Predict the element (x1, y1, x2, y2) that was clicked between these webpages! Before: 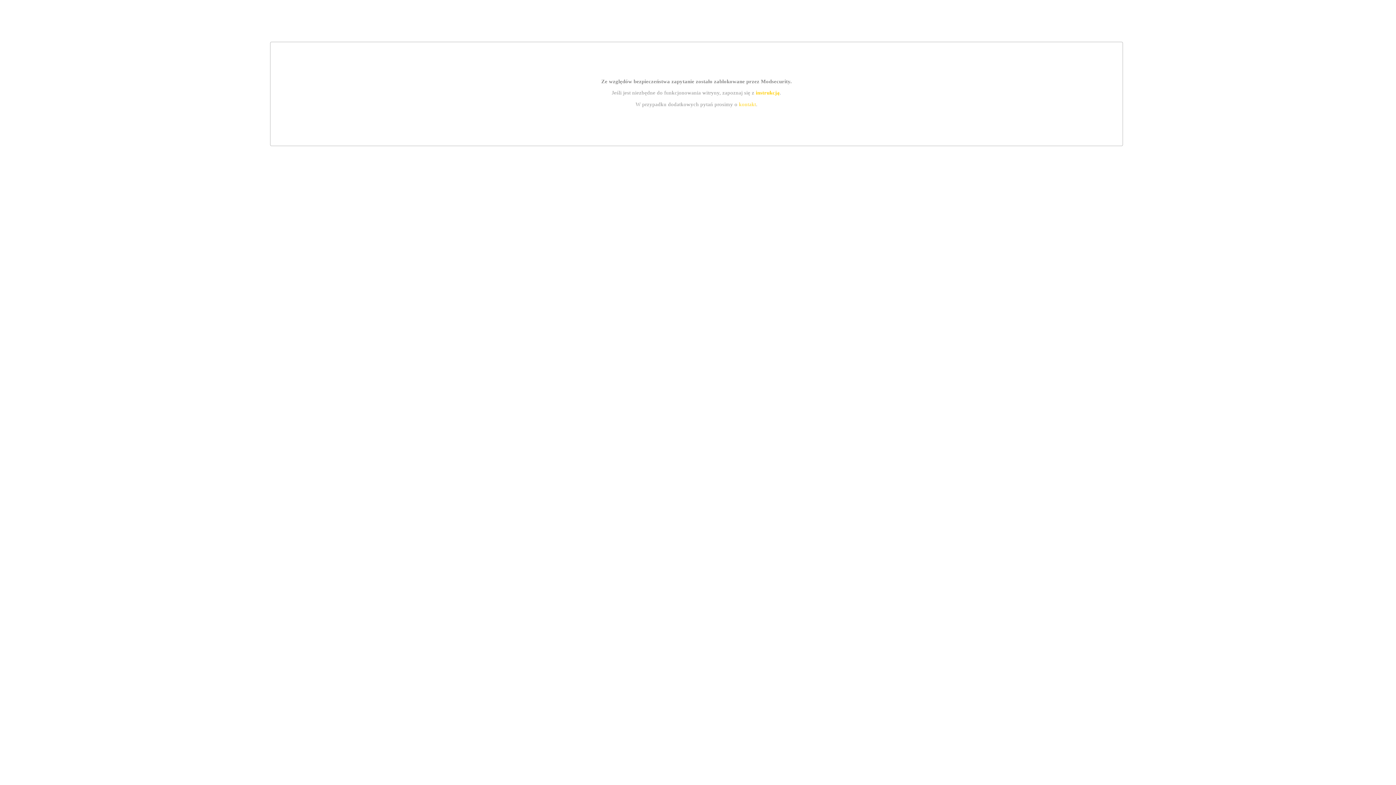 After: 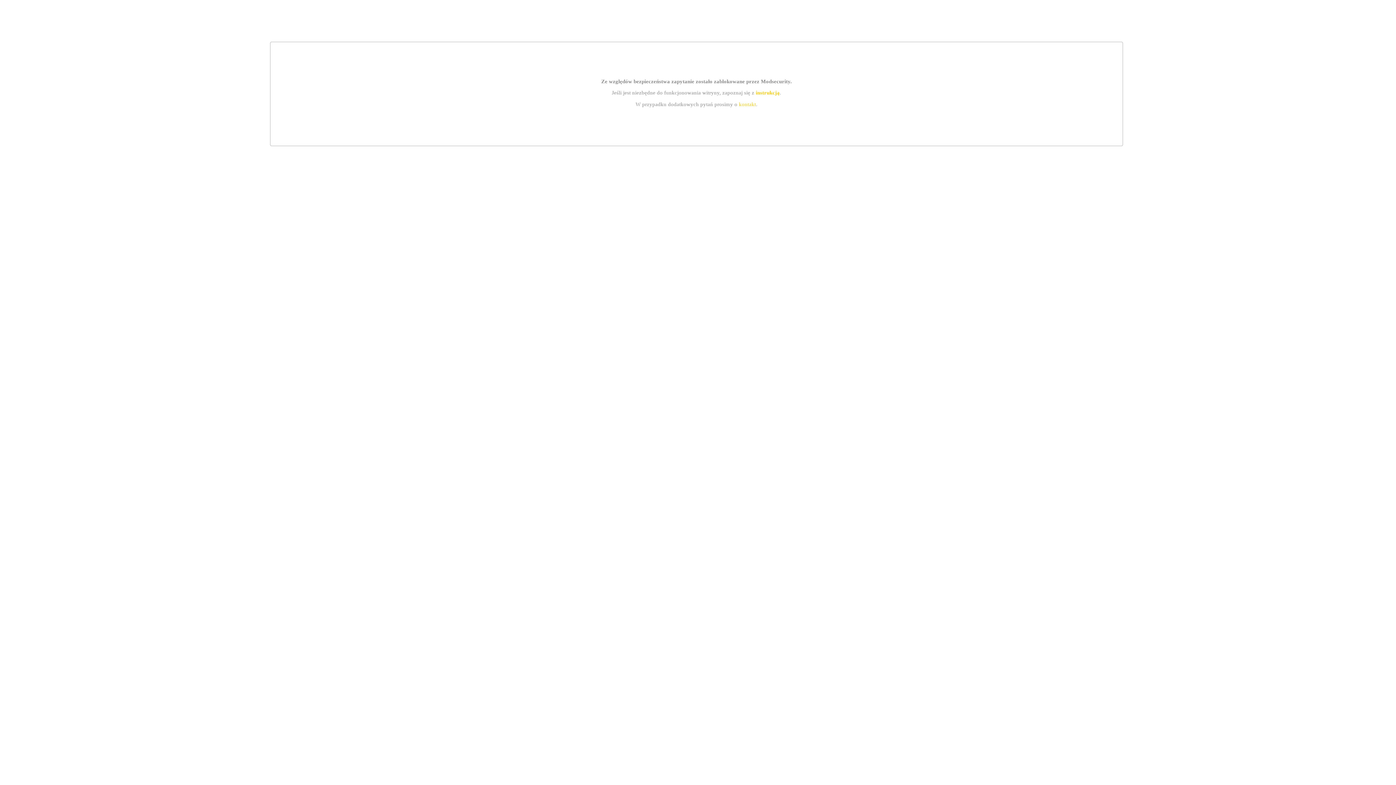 Action: label: kontakt bbox: (739, 101, 756, 107)